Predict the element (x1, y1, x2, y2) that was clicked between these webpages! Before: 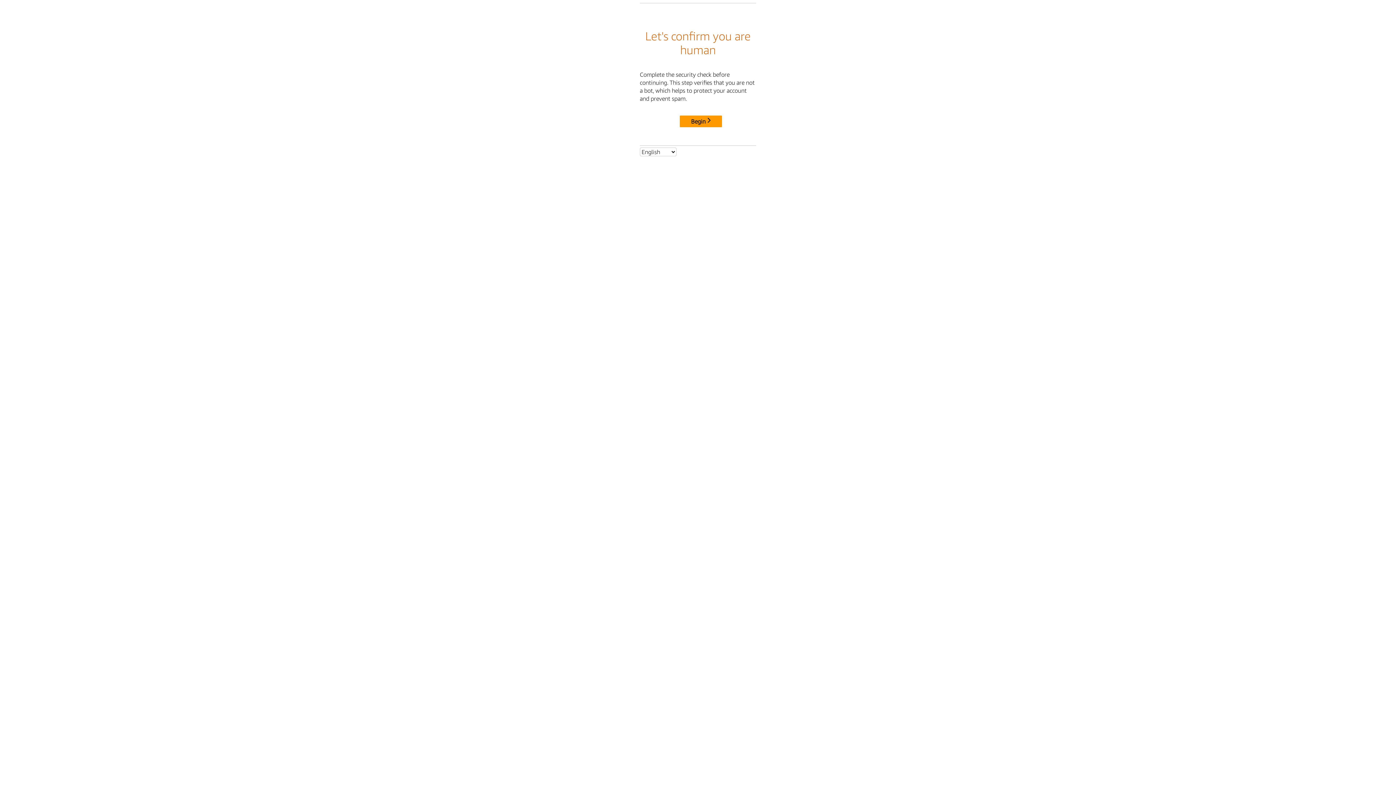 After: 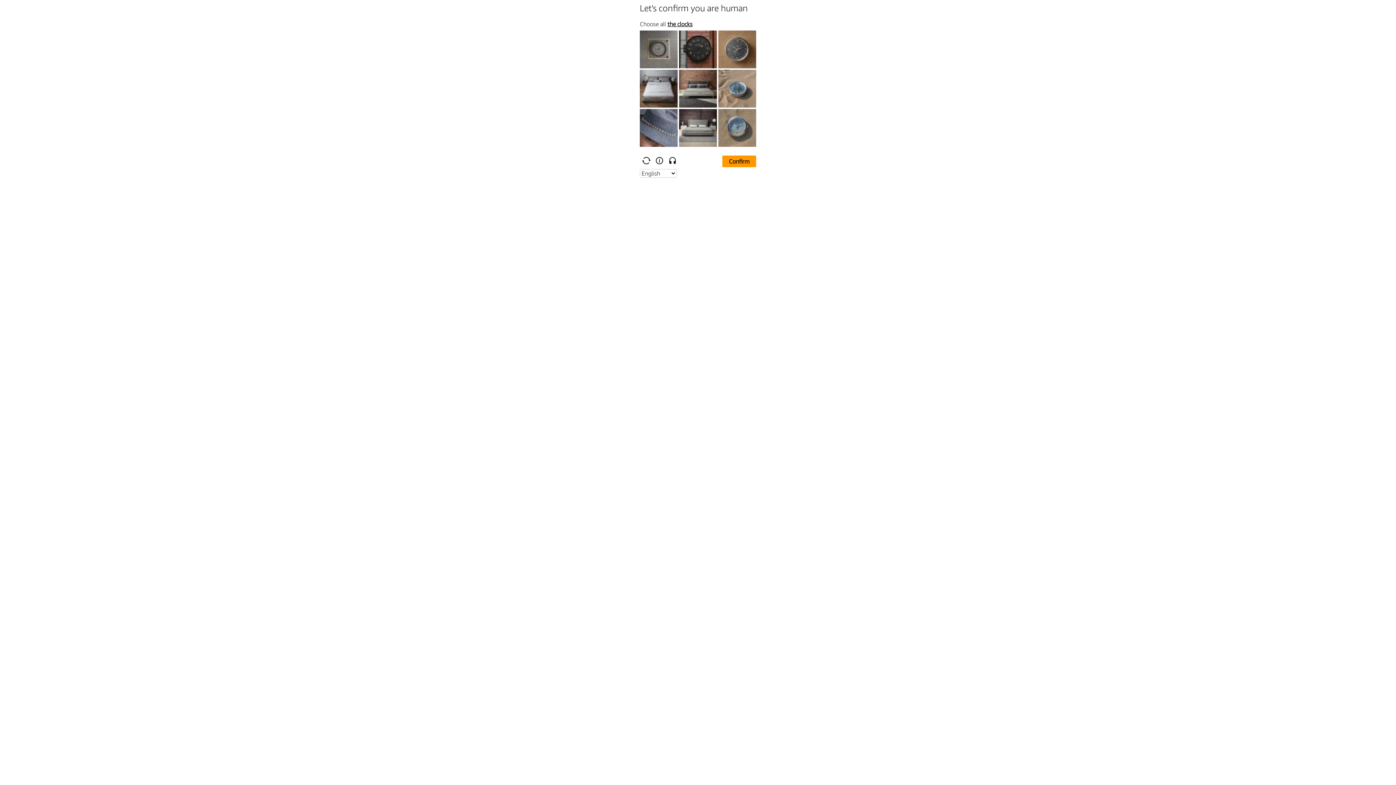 Action: bbox: (680, 115, 722, 127) label: Begin